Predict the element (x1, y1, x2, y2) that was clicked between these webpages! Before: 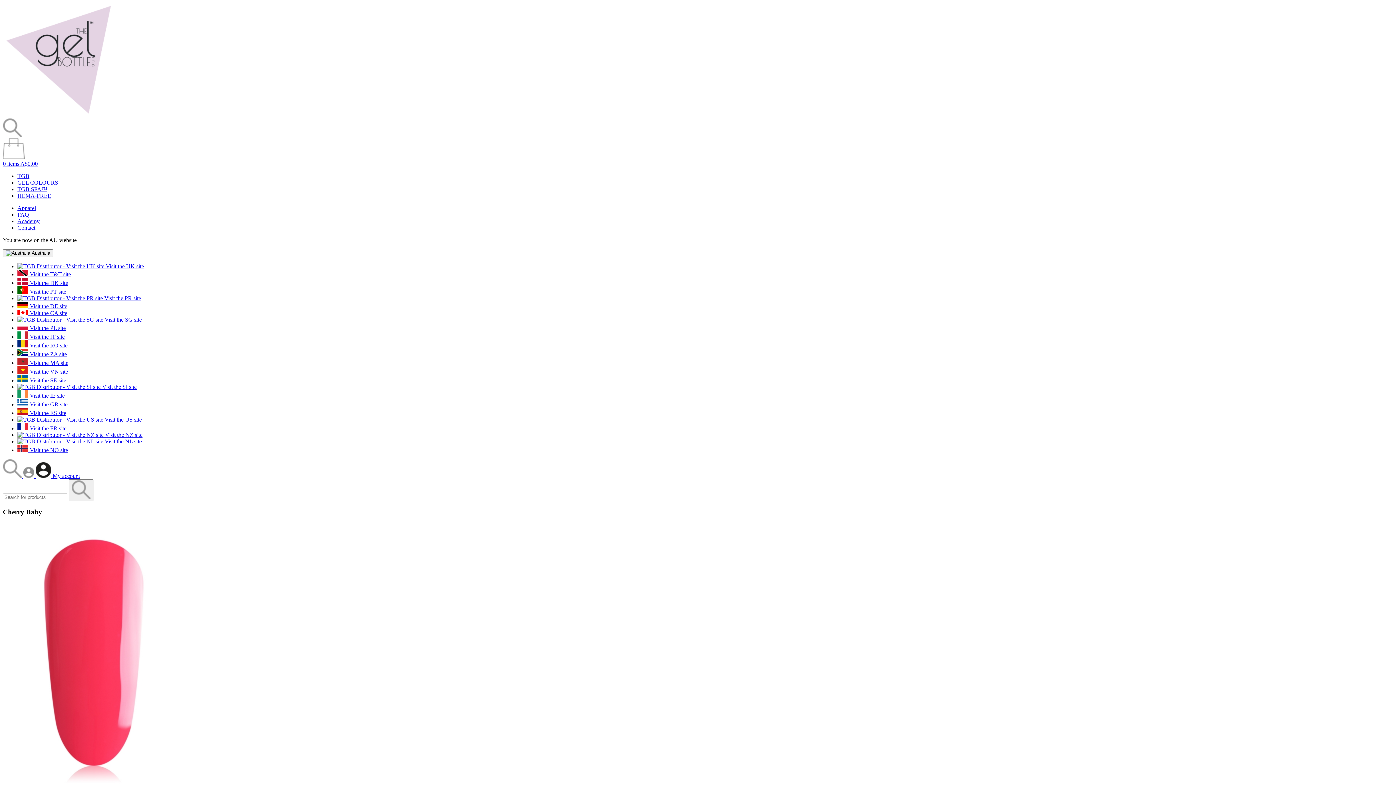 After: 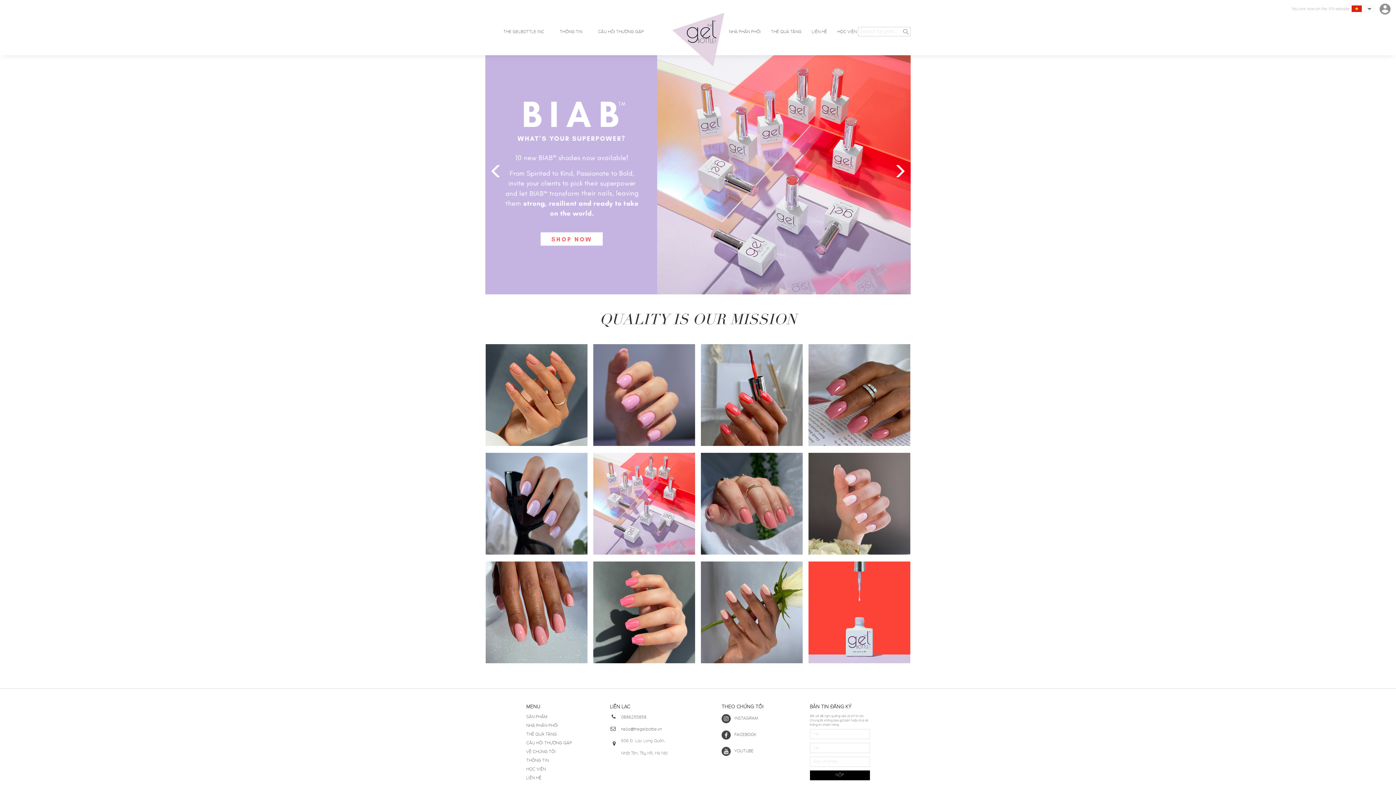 Action: bbox: (17, 368, 68, 374) label:  Visit the VN site